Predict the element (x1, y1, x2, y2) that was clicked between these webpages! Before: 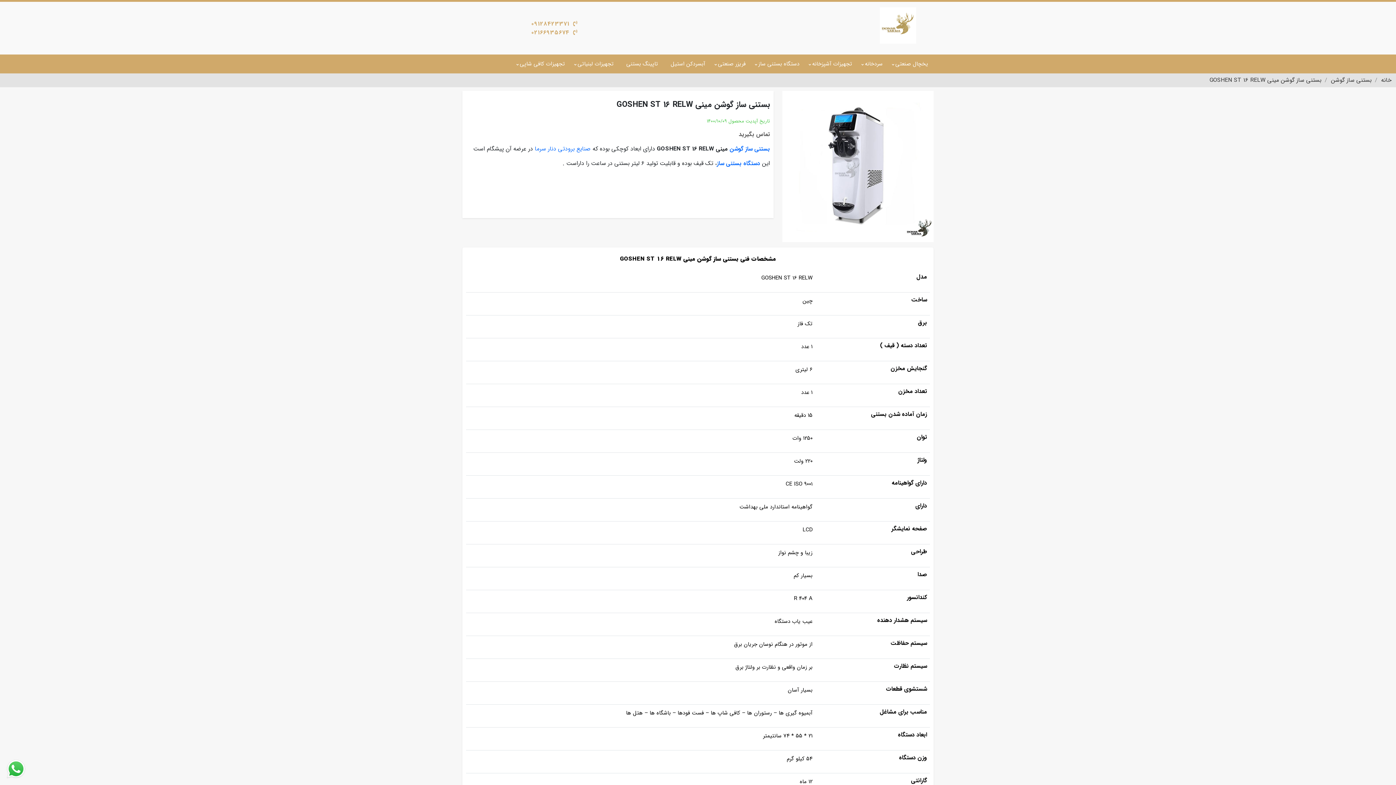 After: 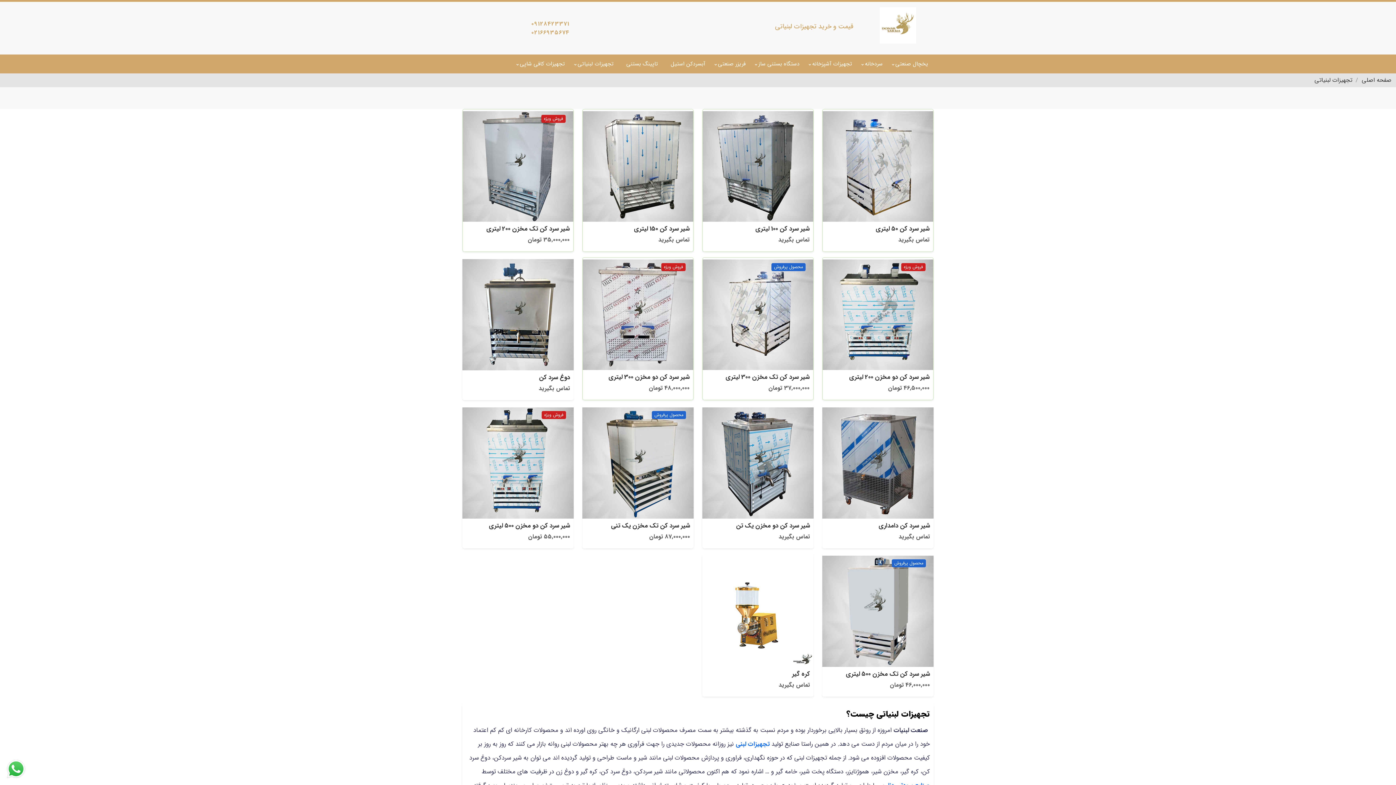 Action: bbox: (572, 54, 619, 73) label: تجهیزات لبنیاتی